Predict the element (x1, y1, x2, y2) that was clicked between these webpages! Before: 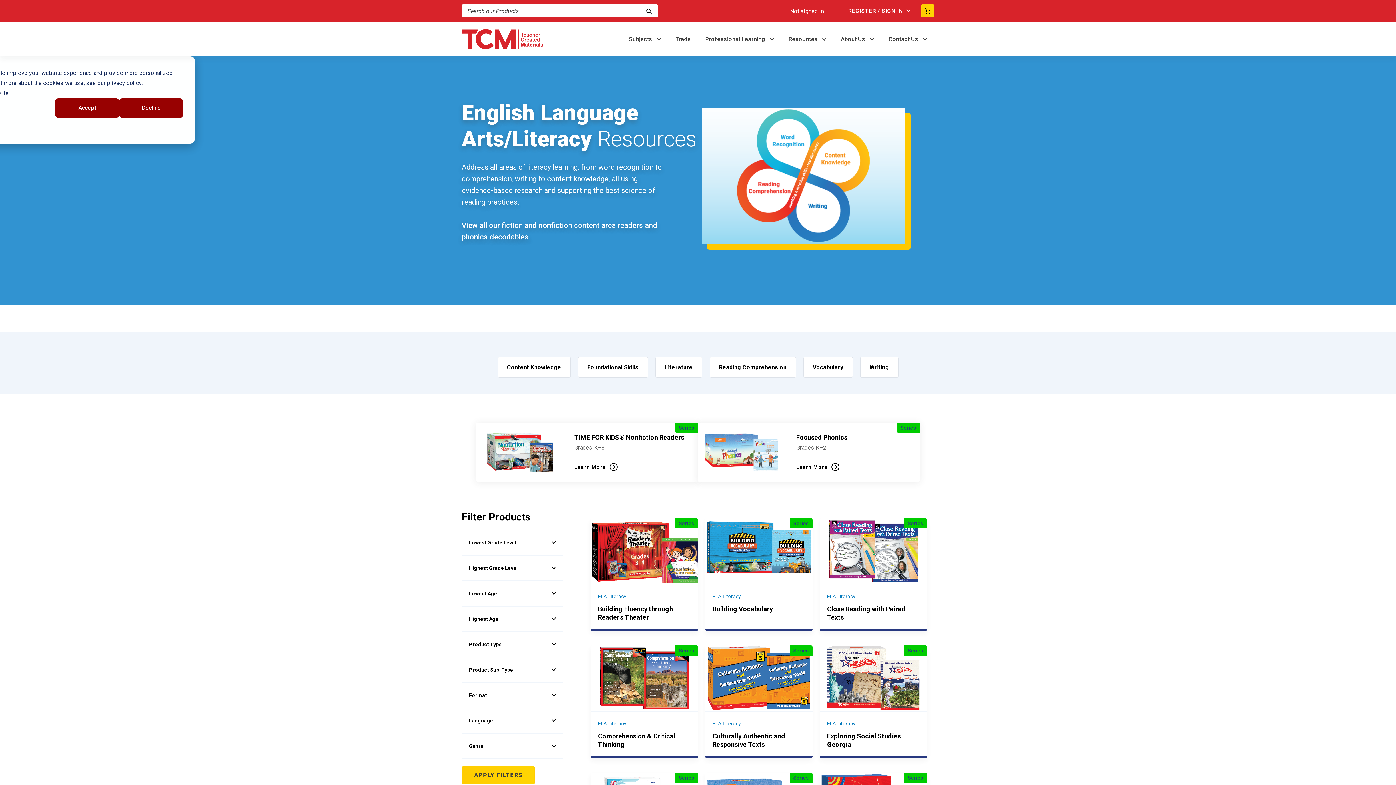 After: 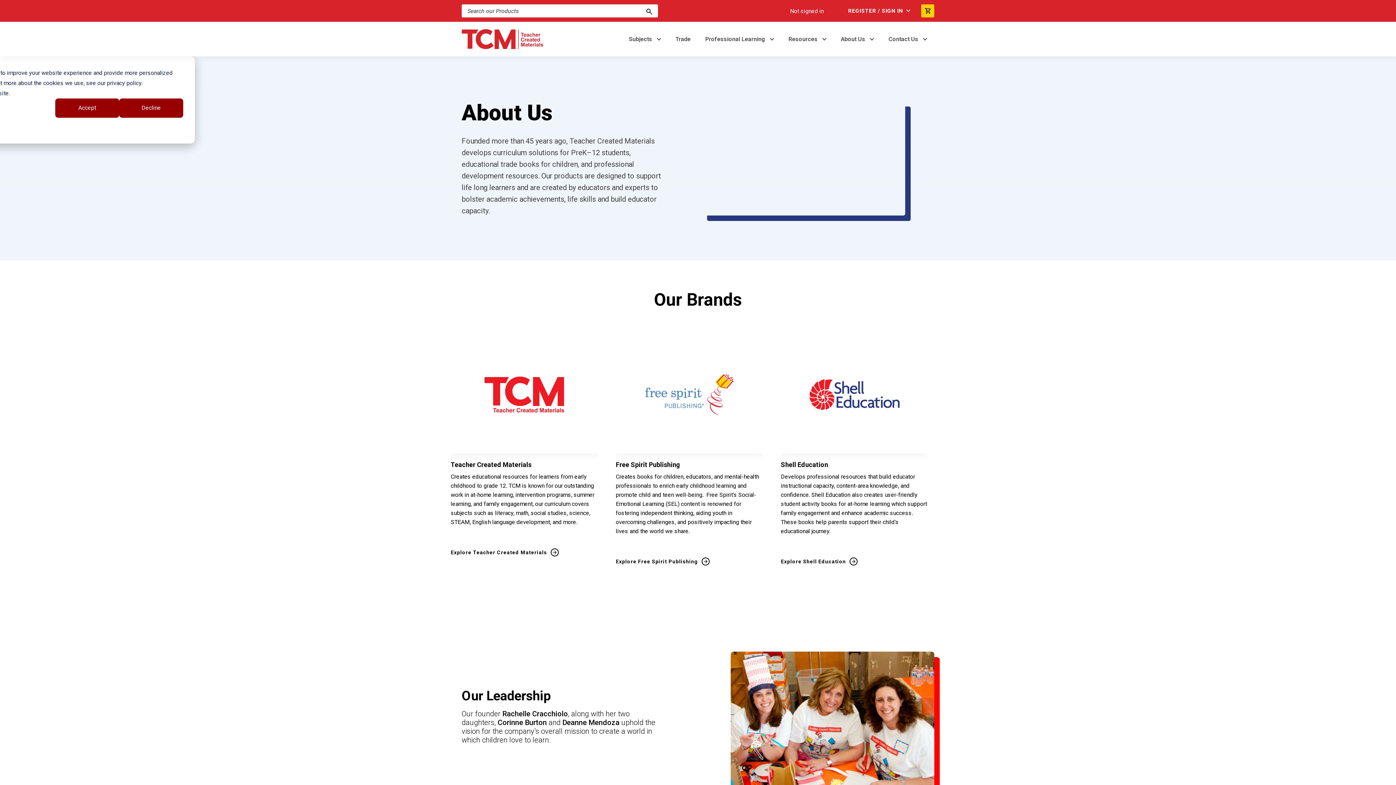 Action: label: About Us  bbox: (833, 34, 881, 43)